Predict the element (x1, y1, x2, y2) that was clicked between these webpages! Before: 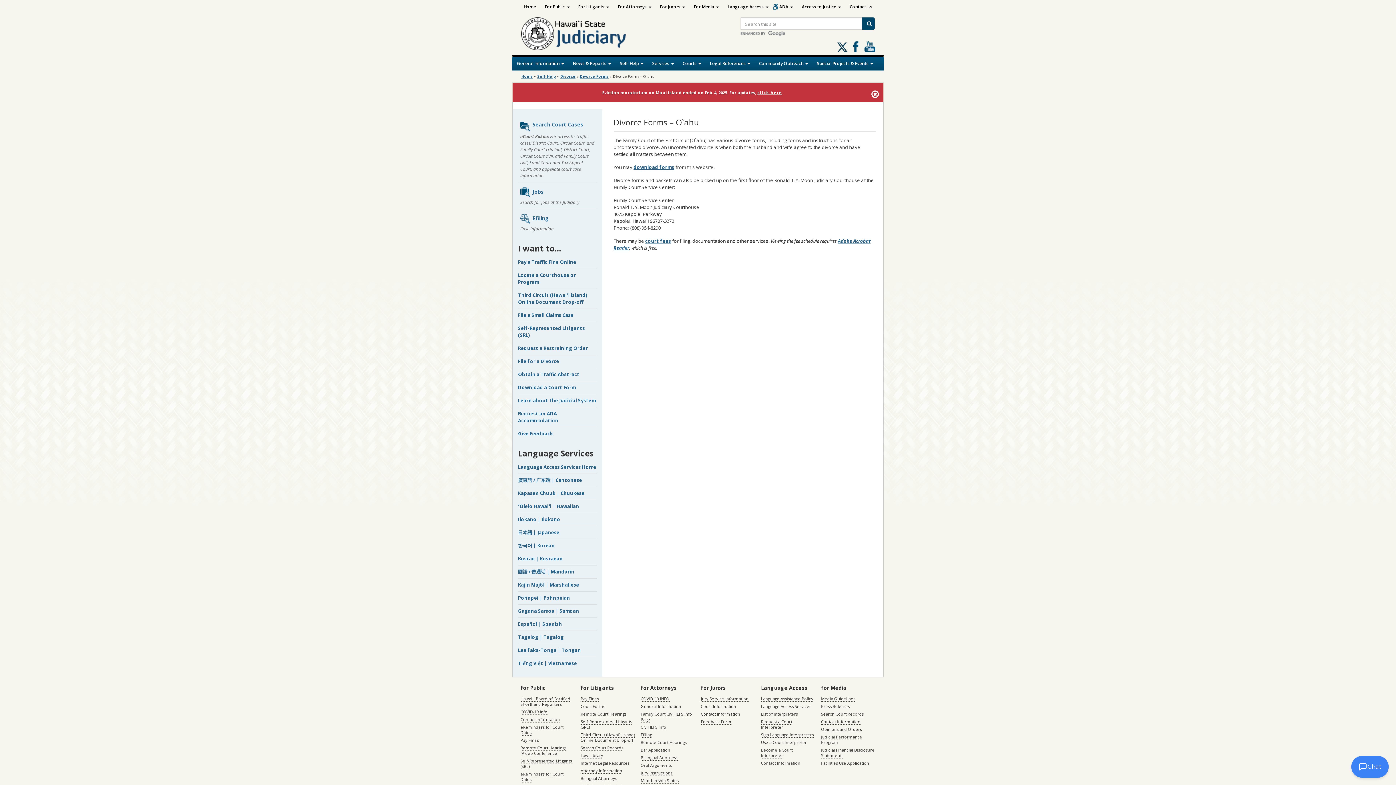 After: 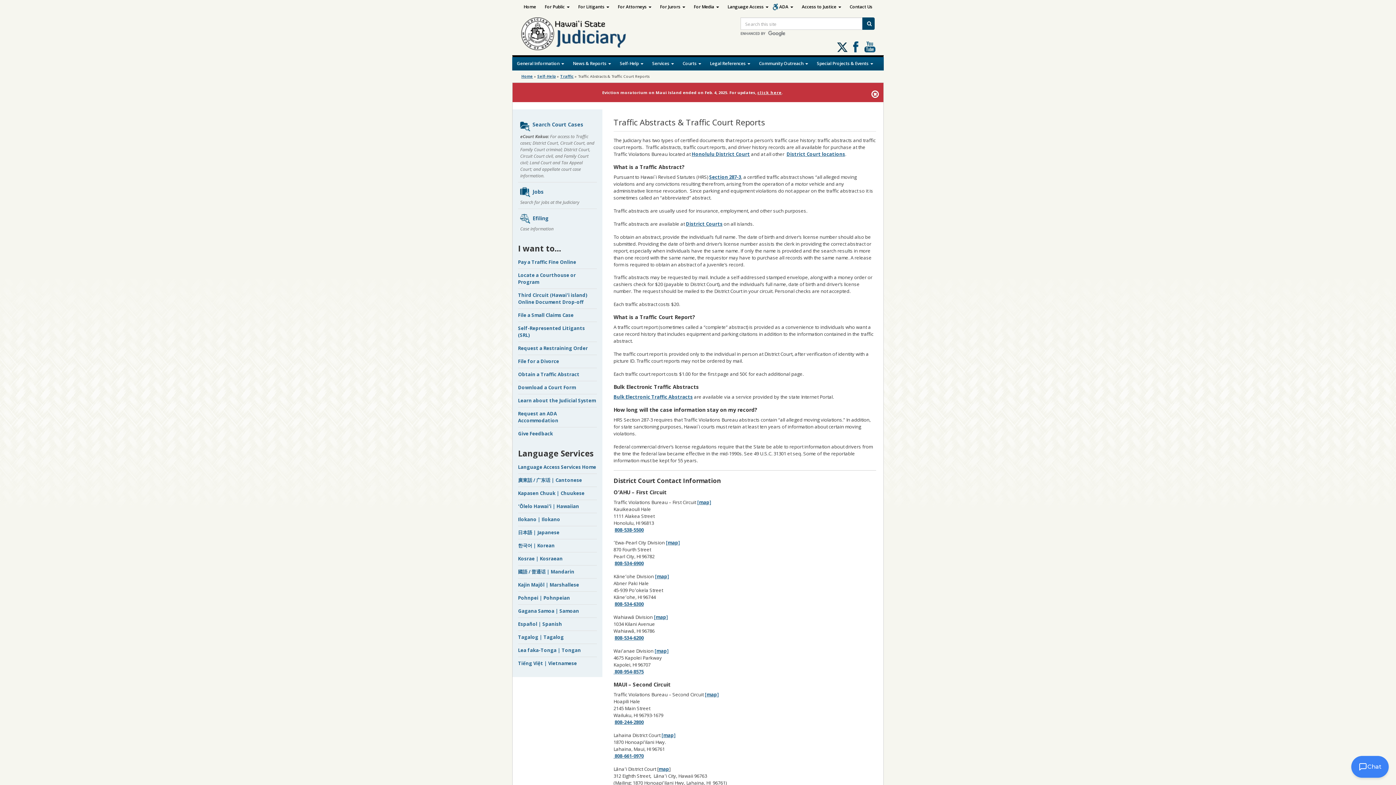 Action: bbox: (518, 371, 579, 377) label: Obtain a Traffic Abstract